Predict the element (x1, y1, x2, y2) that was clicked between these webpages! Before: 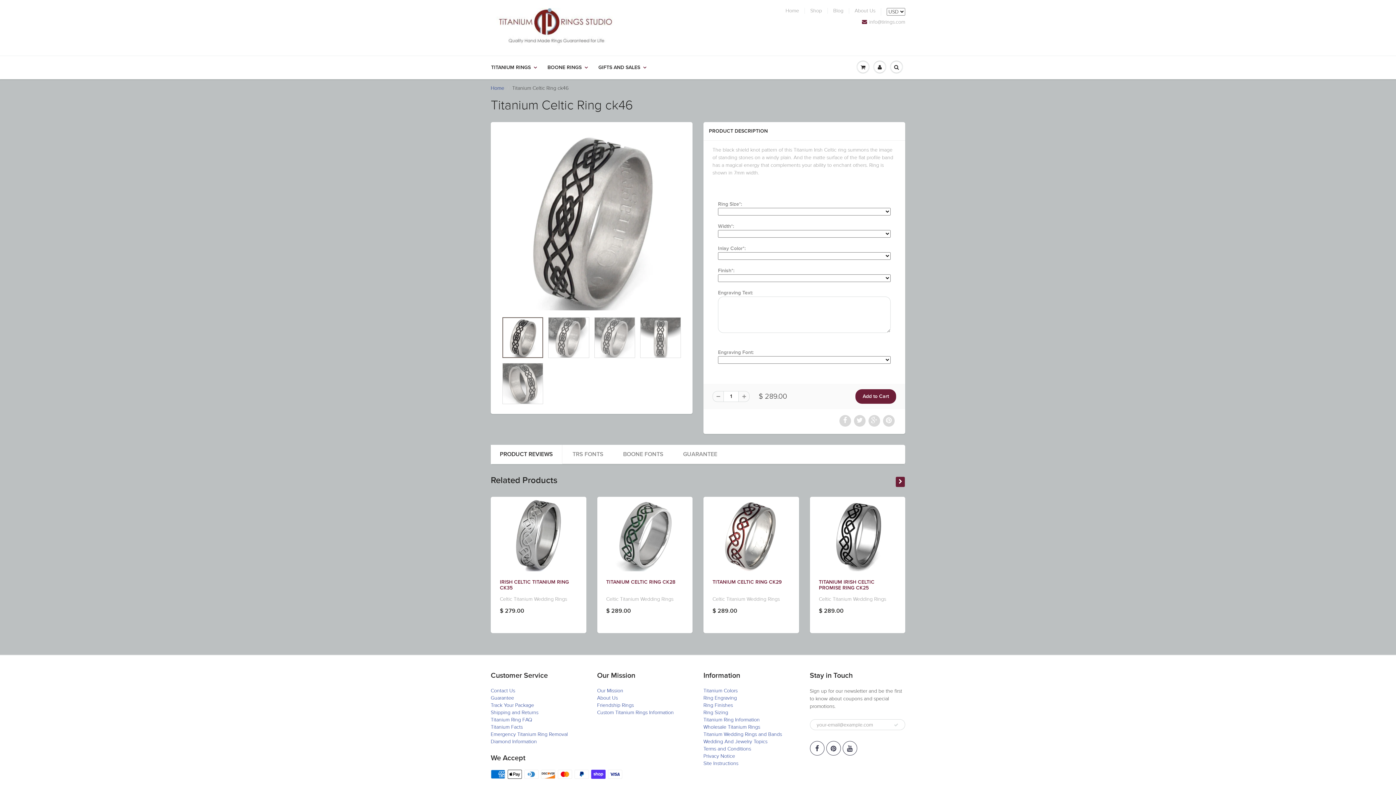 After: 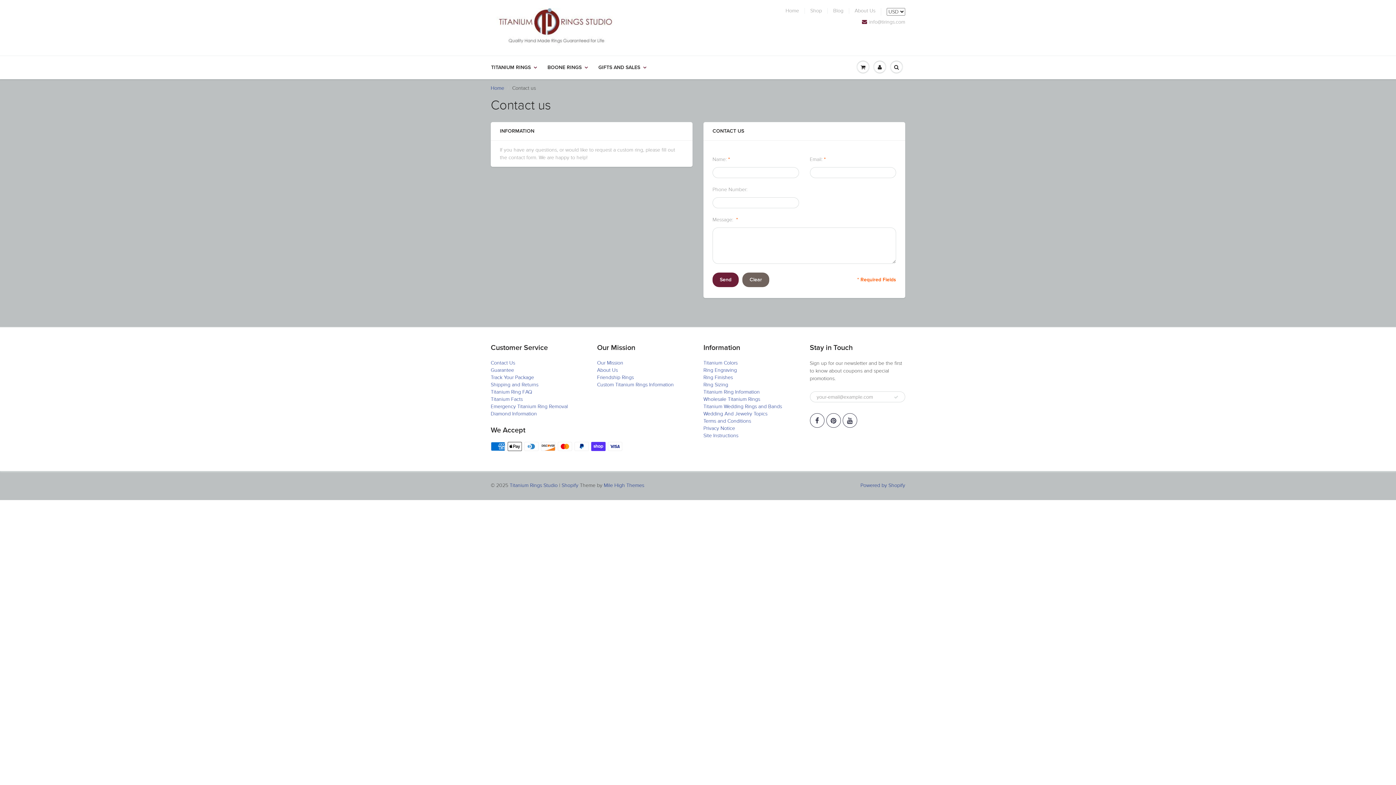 Action: bbox: (490, 688, 515, 694) label: Contact Us